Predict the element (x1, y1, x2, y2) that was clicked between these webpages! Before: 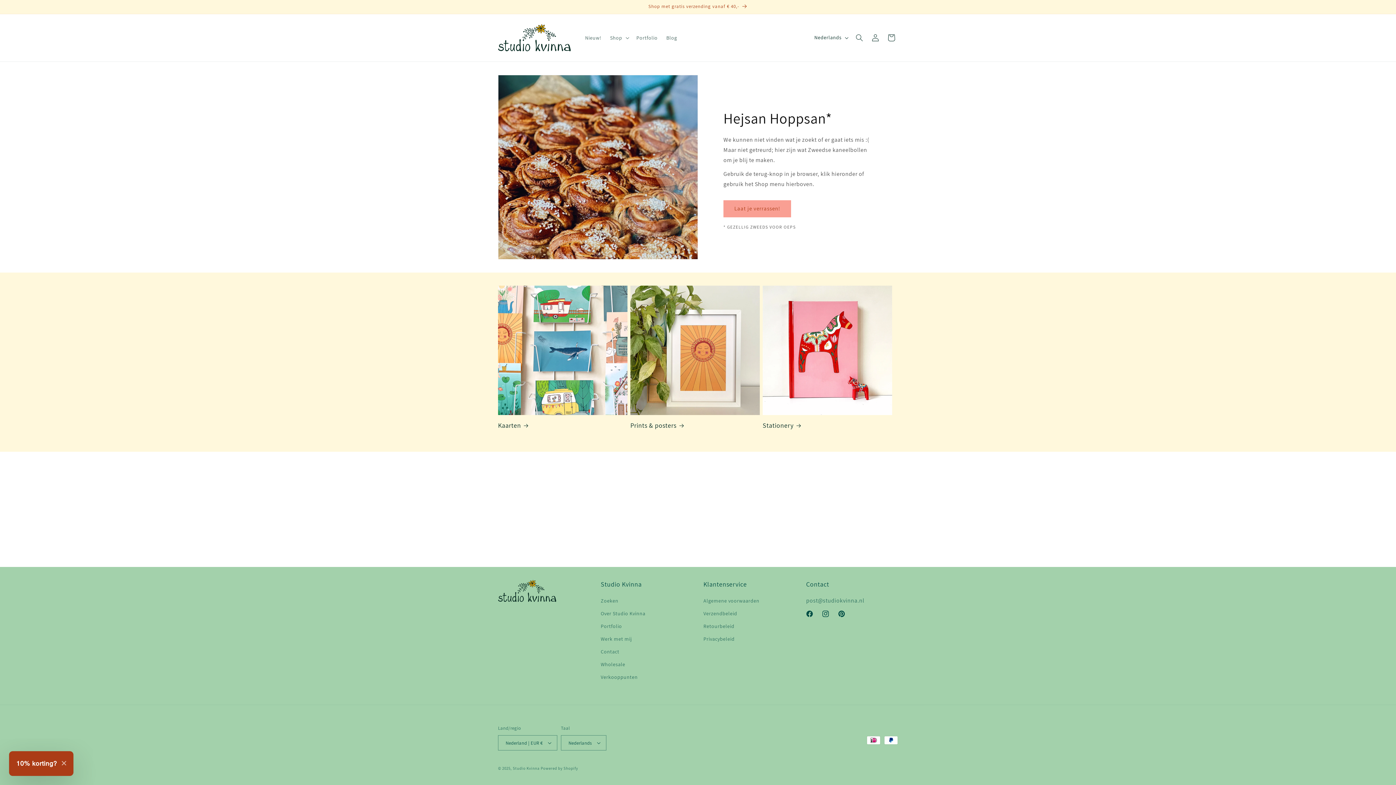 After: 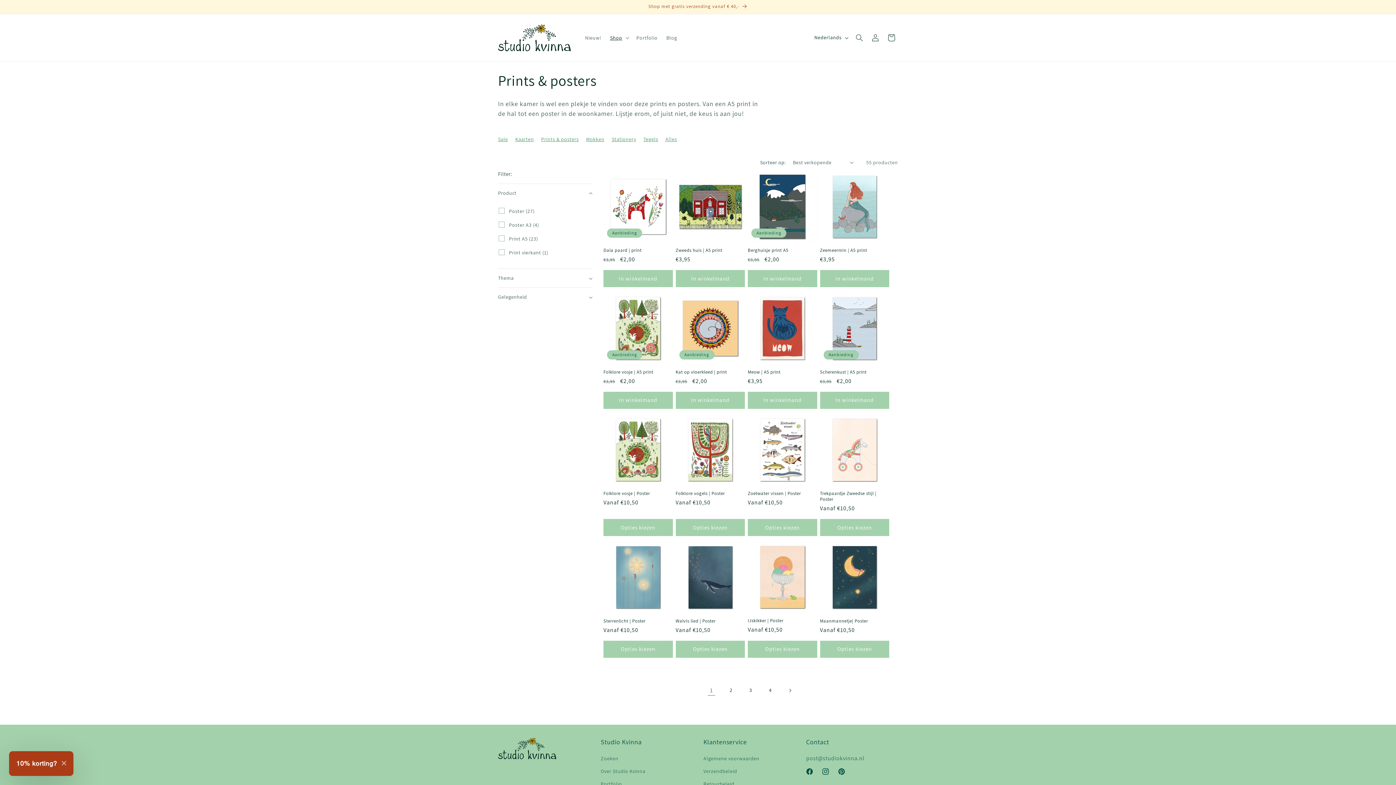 Action: label: Prints & posters bbox: (630, 421, 759, 429)